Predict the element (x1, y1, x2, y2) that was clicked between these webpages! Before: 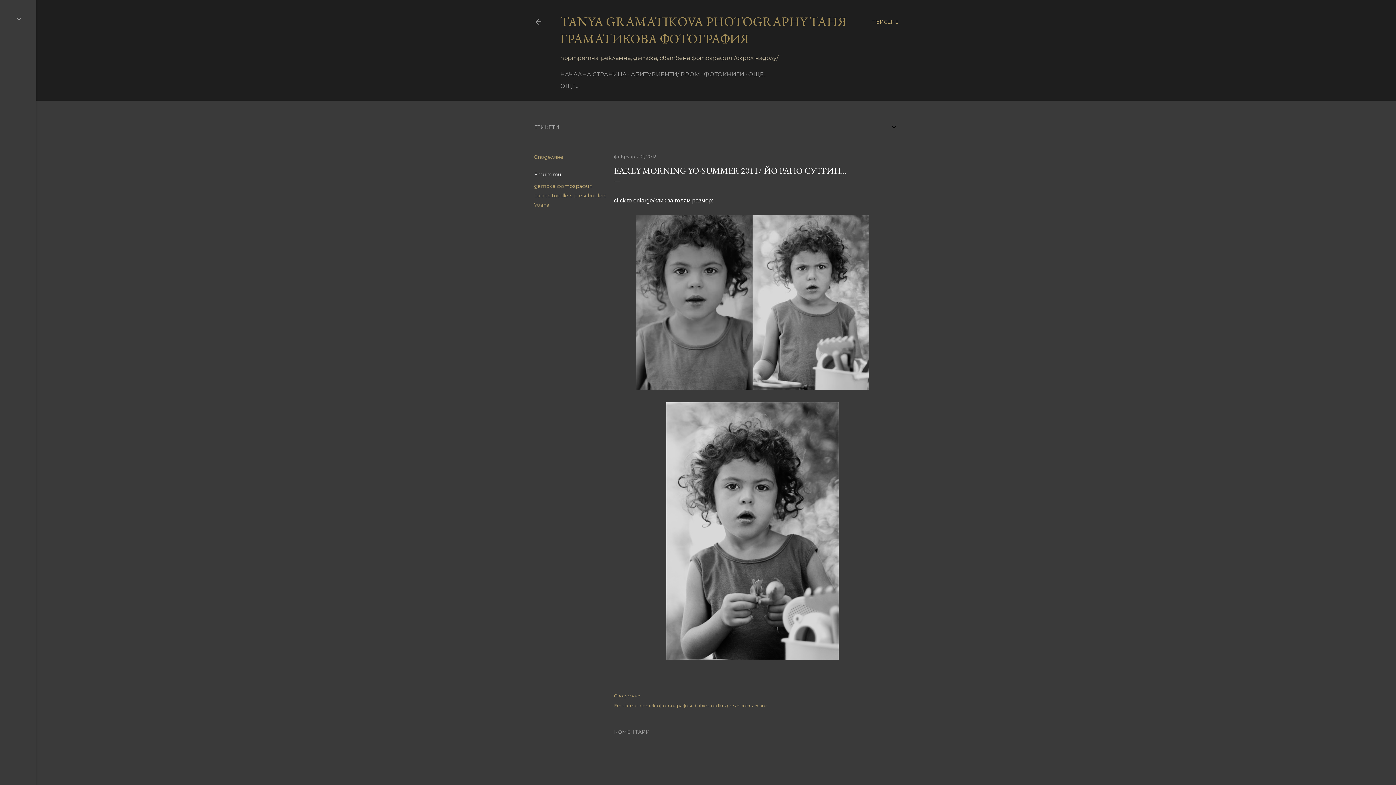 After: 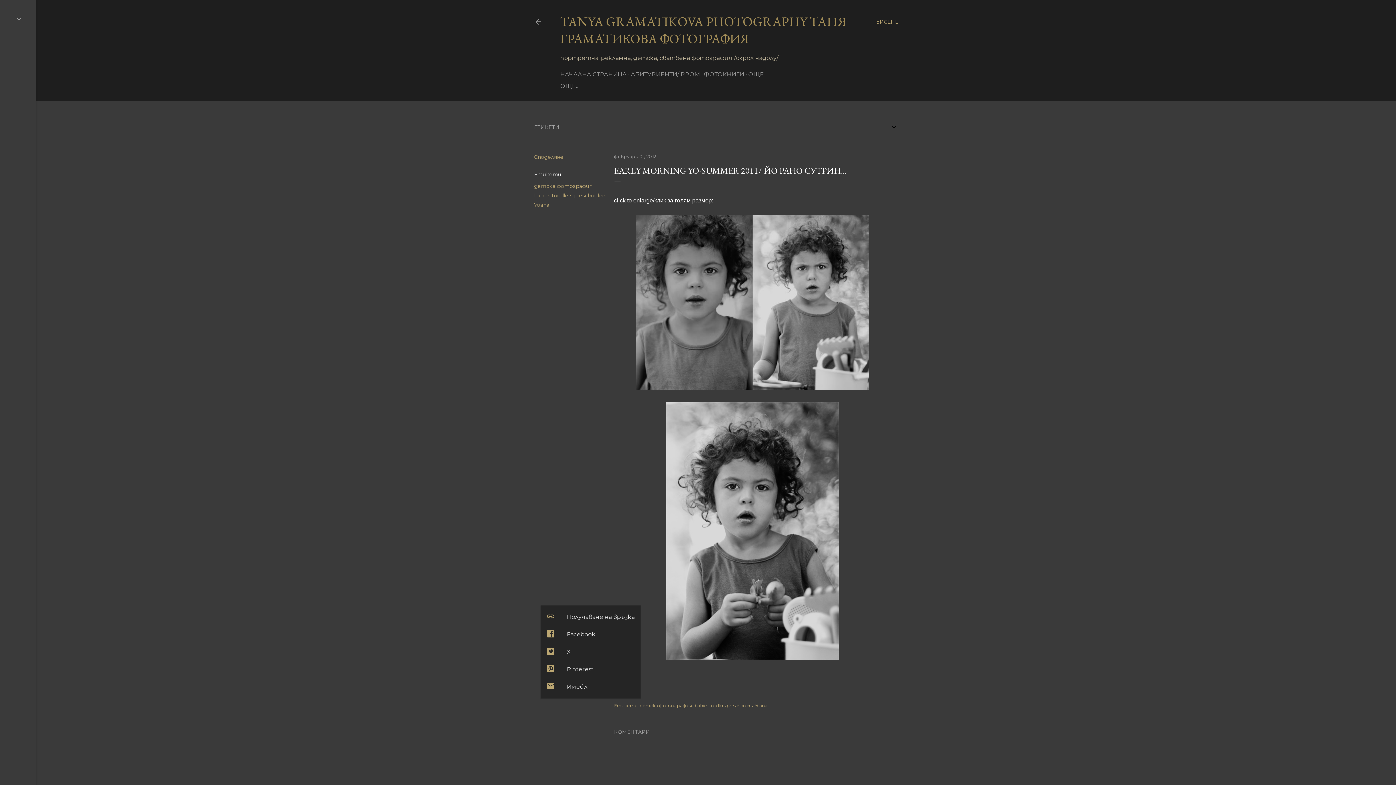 Action: label: Споделяне bbox: (614, 693, 640, 698)